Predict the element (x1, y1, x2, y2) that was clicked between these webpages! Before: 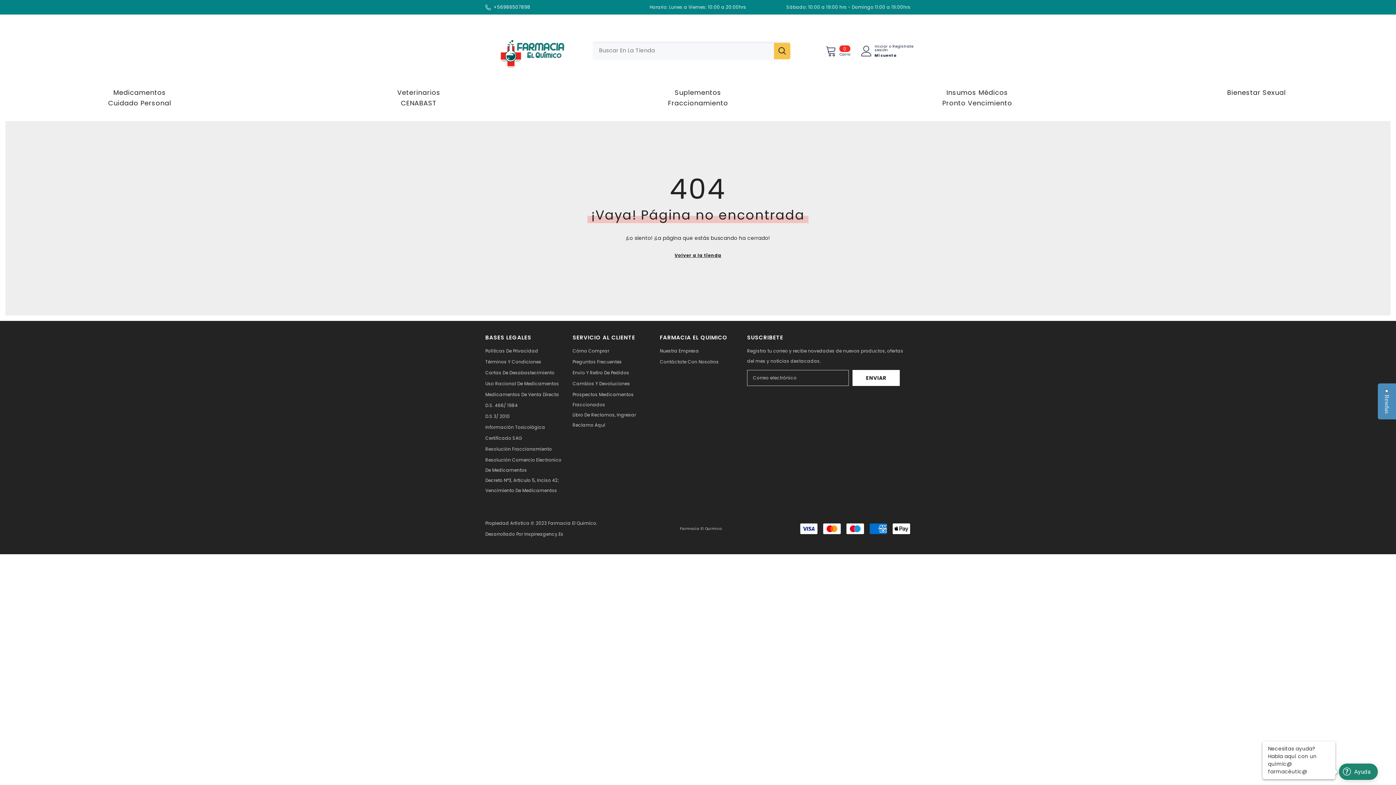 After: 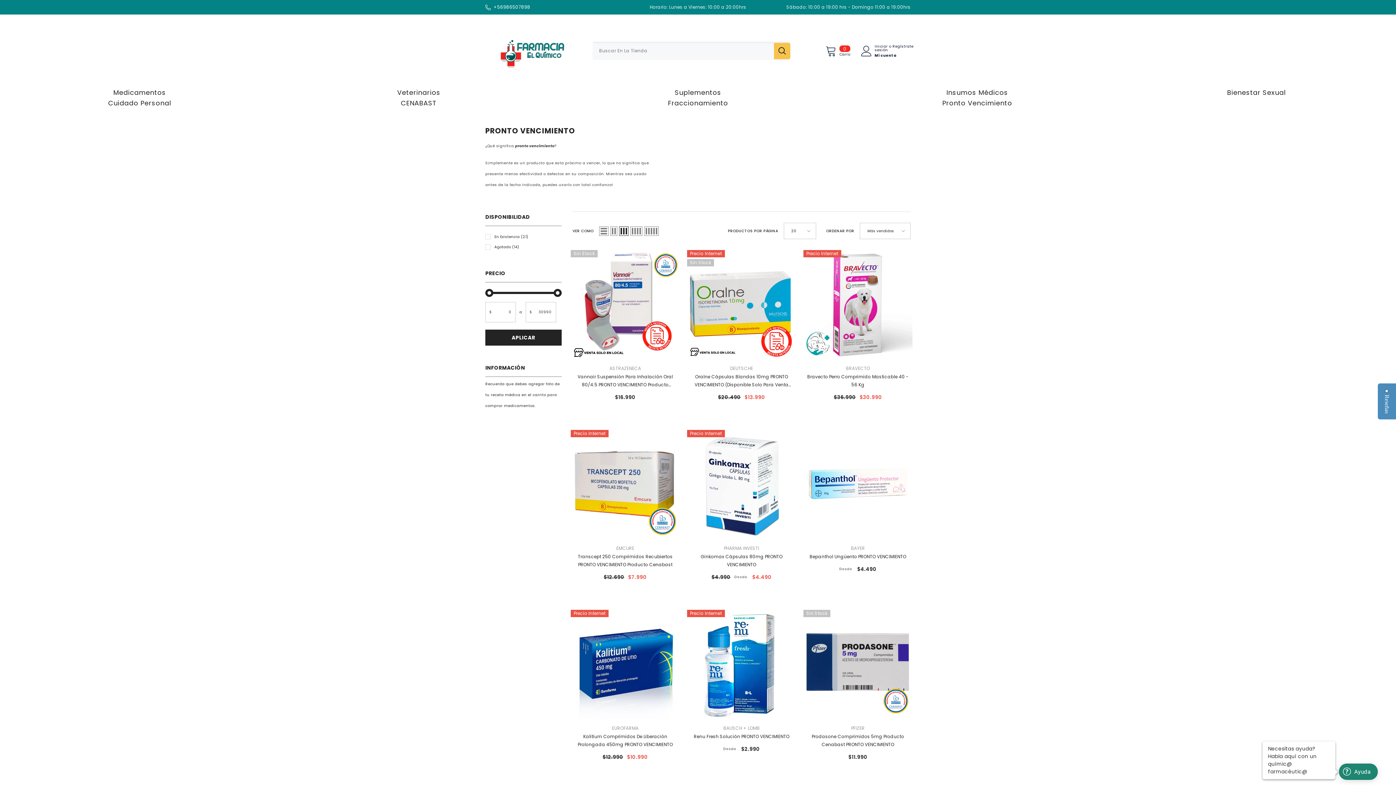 Action: bbox: (838, 98, 1116, 108) label: Pronto Vencimiento